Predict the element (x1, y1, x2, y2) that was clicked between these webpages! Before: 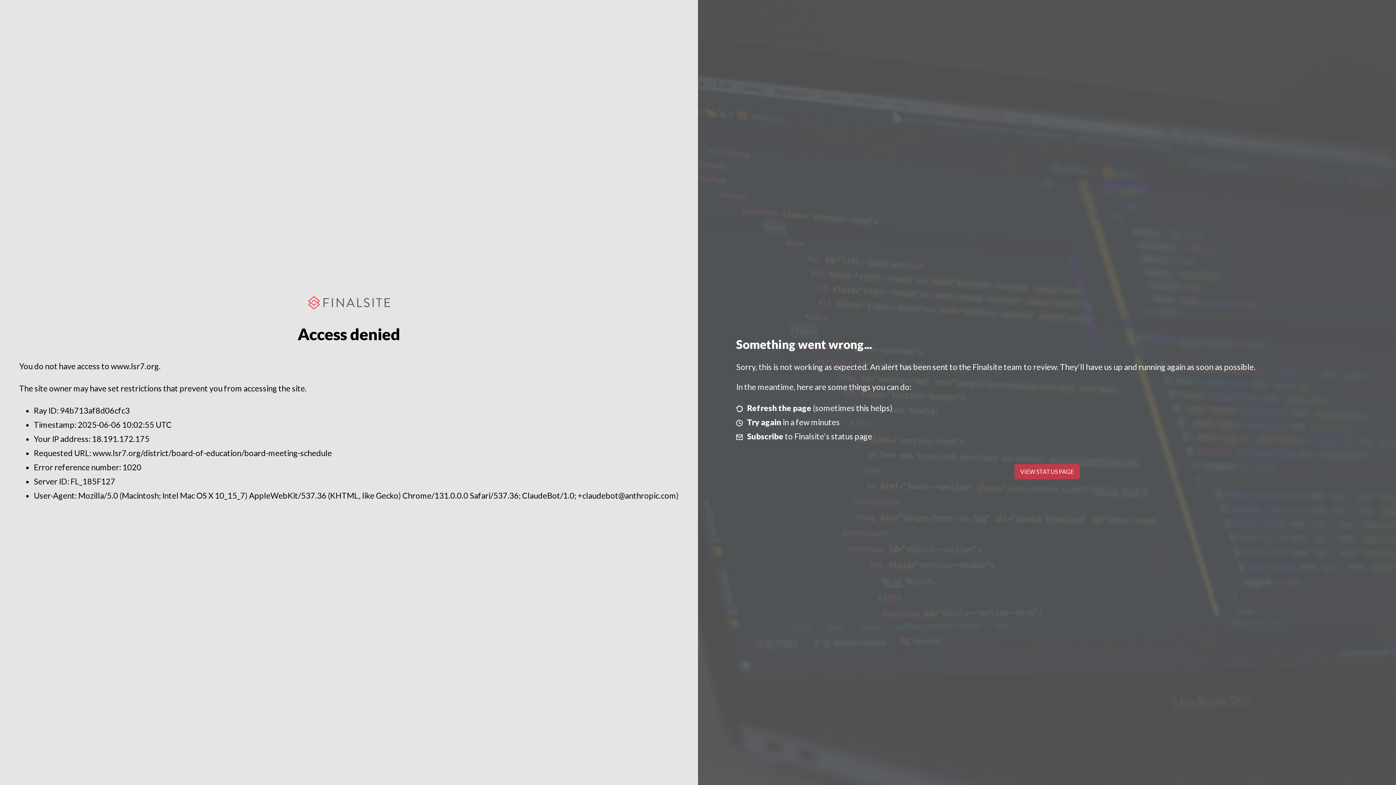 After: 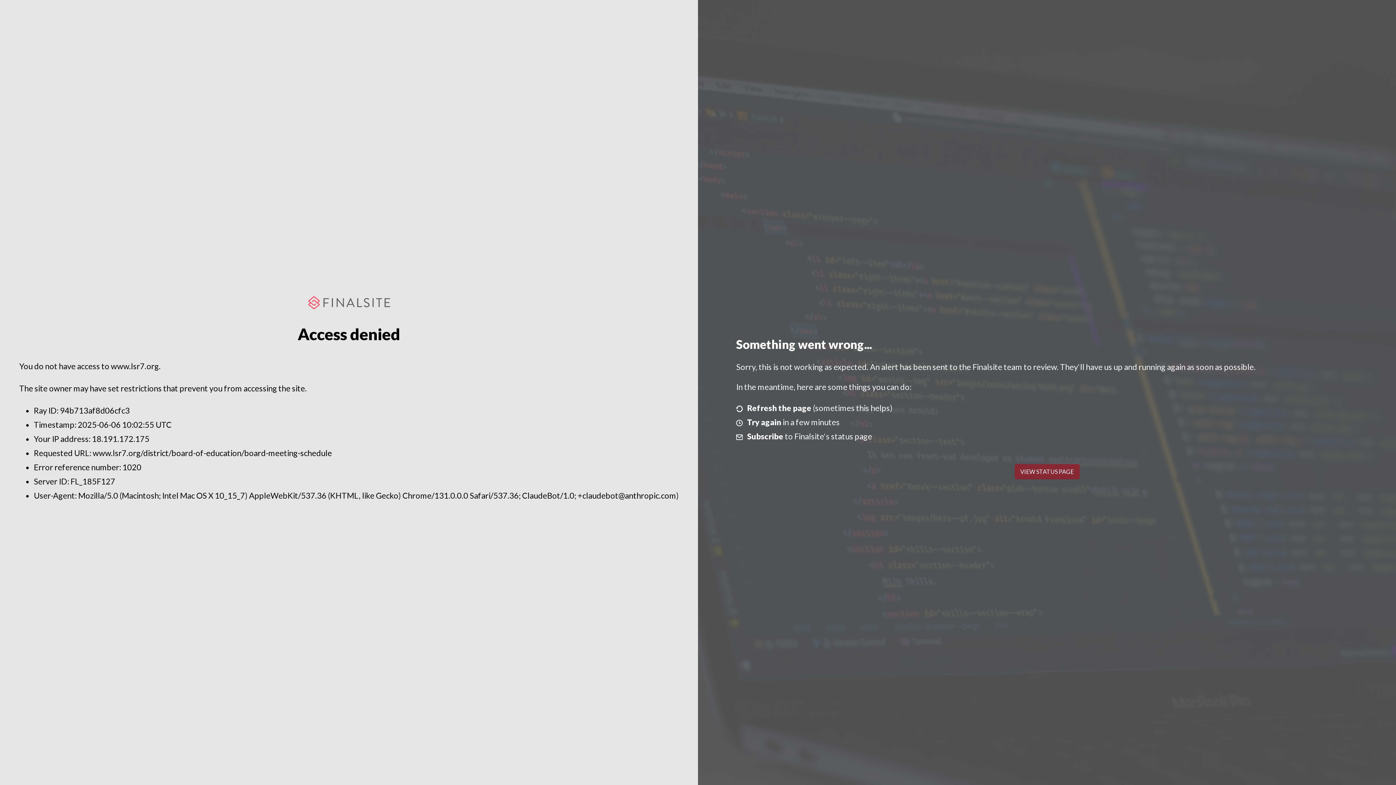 Action: label: VIEW STATUS PAGE bbox: (1014, 464, 1079, 479)